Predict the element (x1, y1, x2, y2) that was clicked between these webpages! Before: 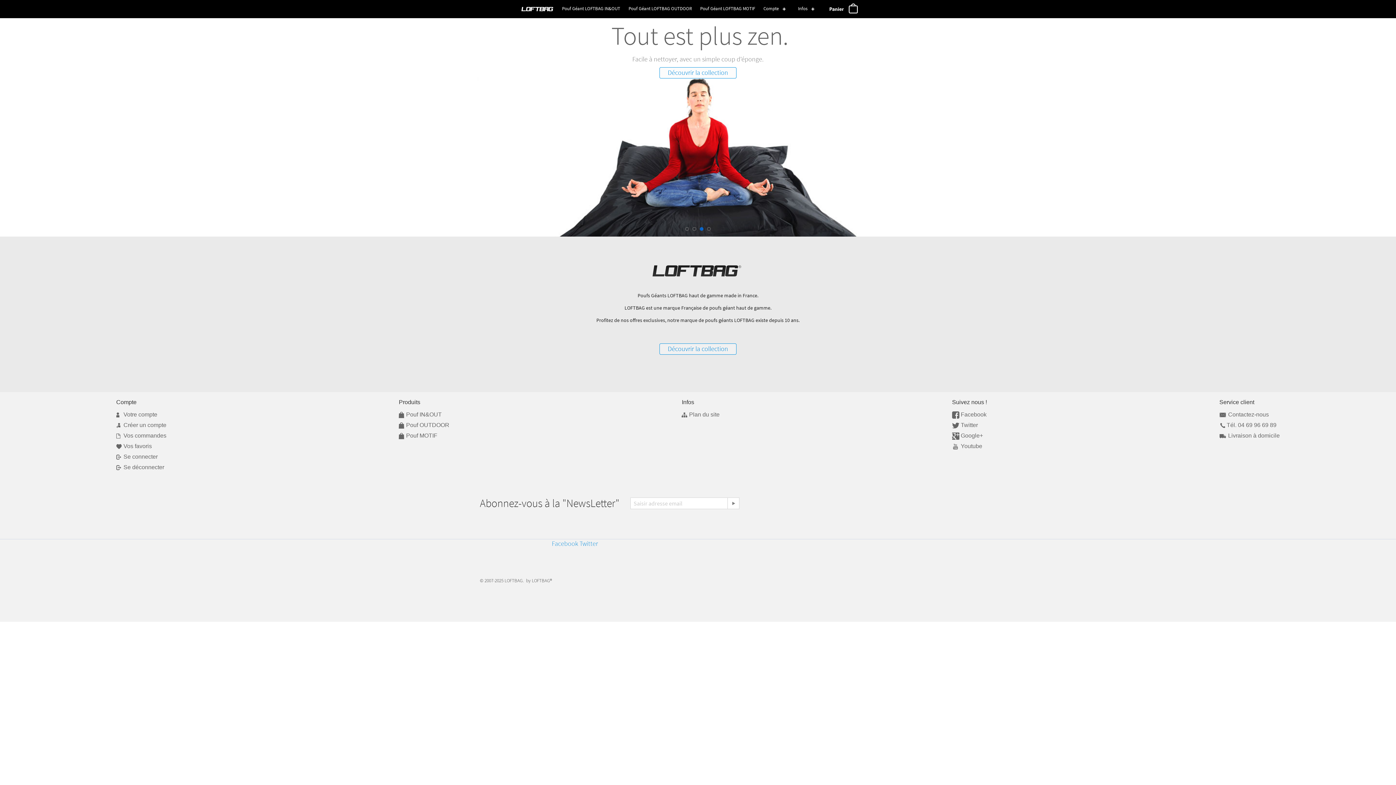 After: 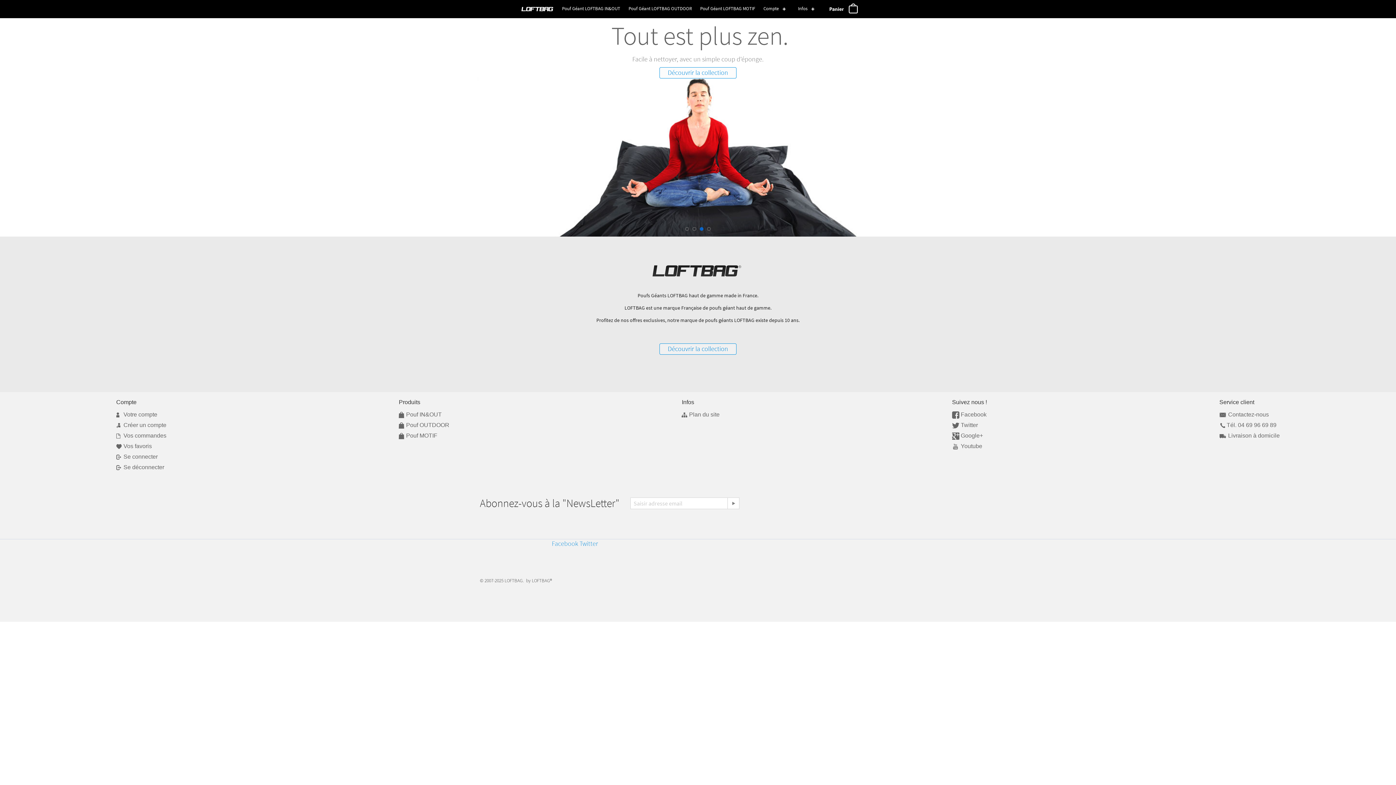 Action: bbox: (1219, 381, 1254, 389) label: Service client